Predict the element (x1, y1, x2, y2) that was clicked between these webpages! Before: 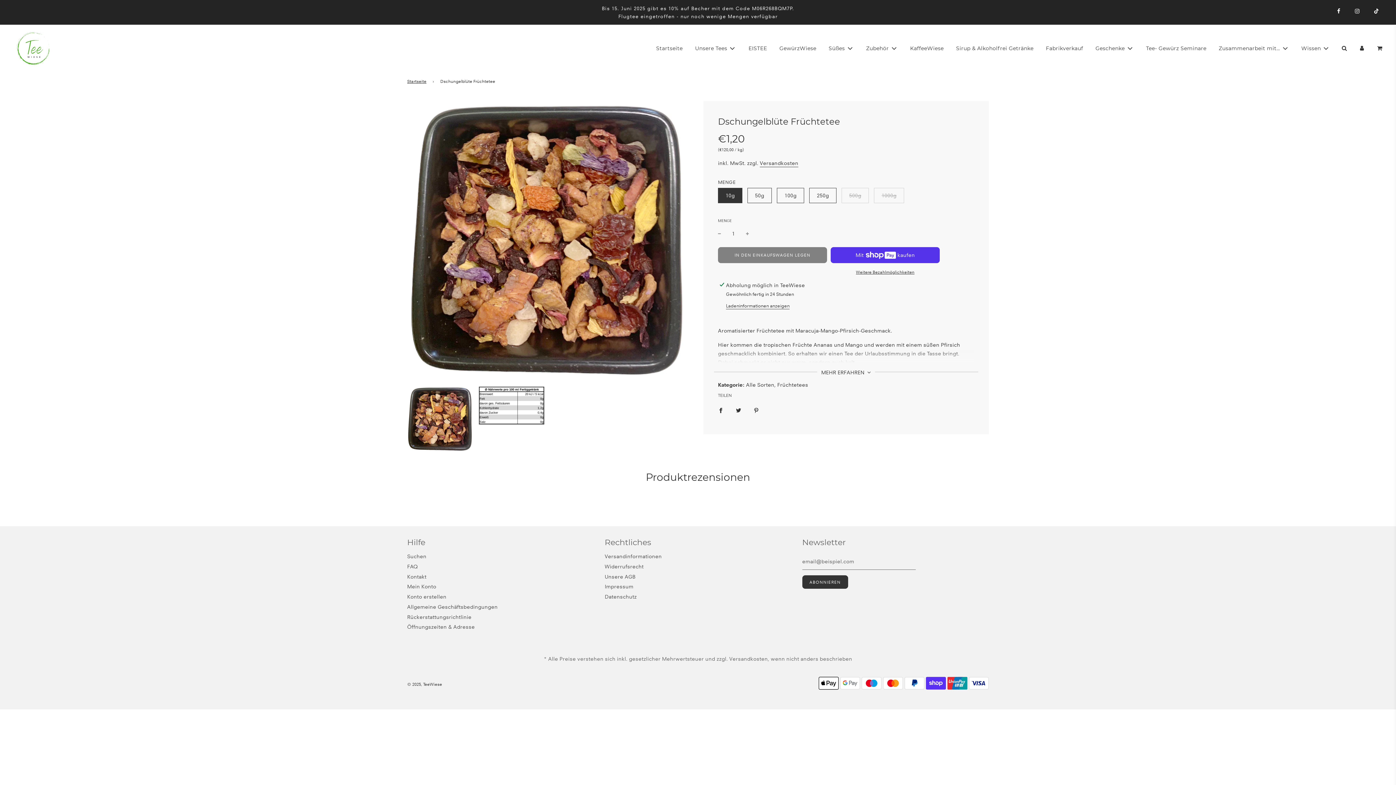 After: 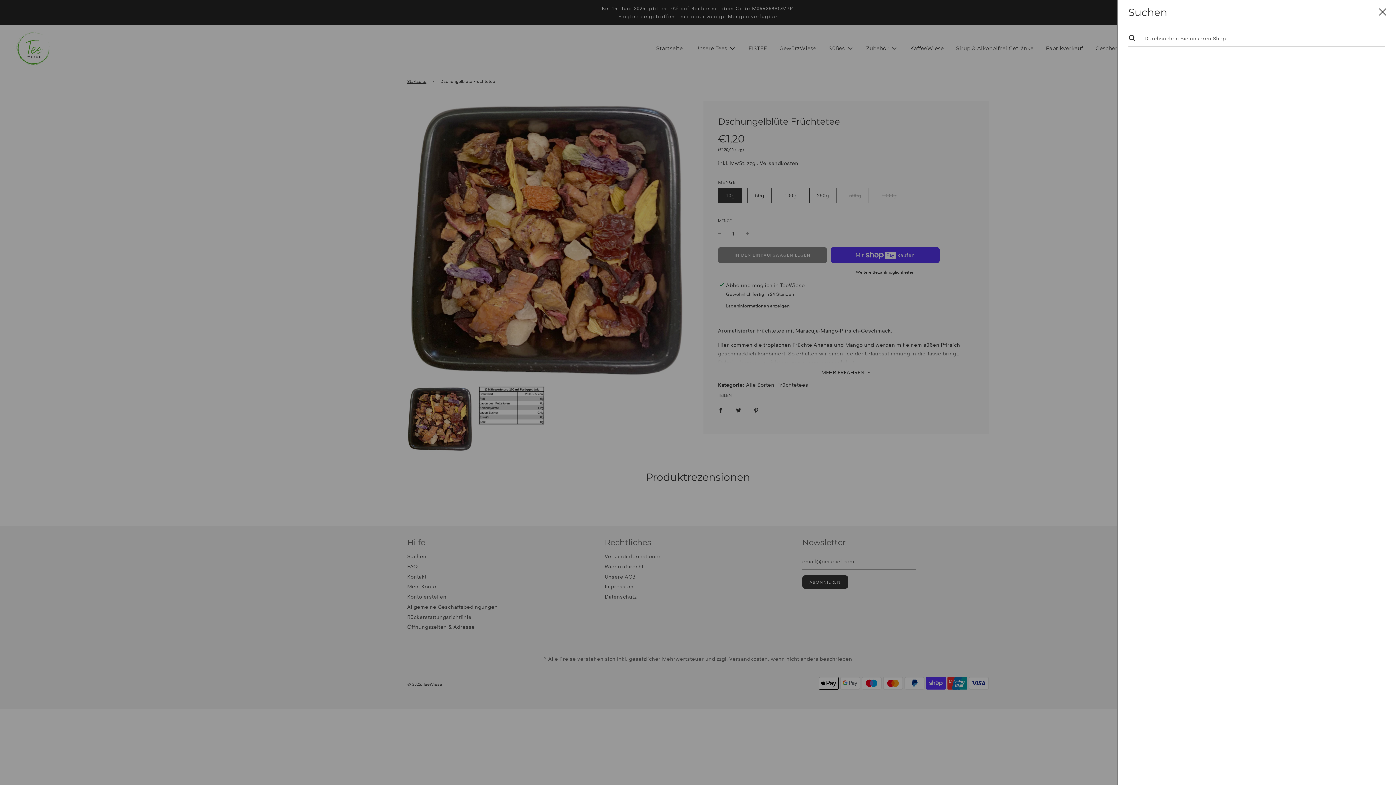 Action: bbox: (1335, 39, 1353, 56)